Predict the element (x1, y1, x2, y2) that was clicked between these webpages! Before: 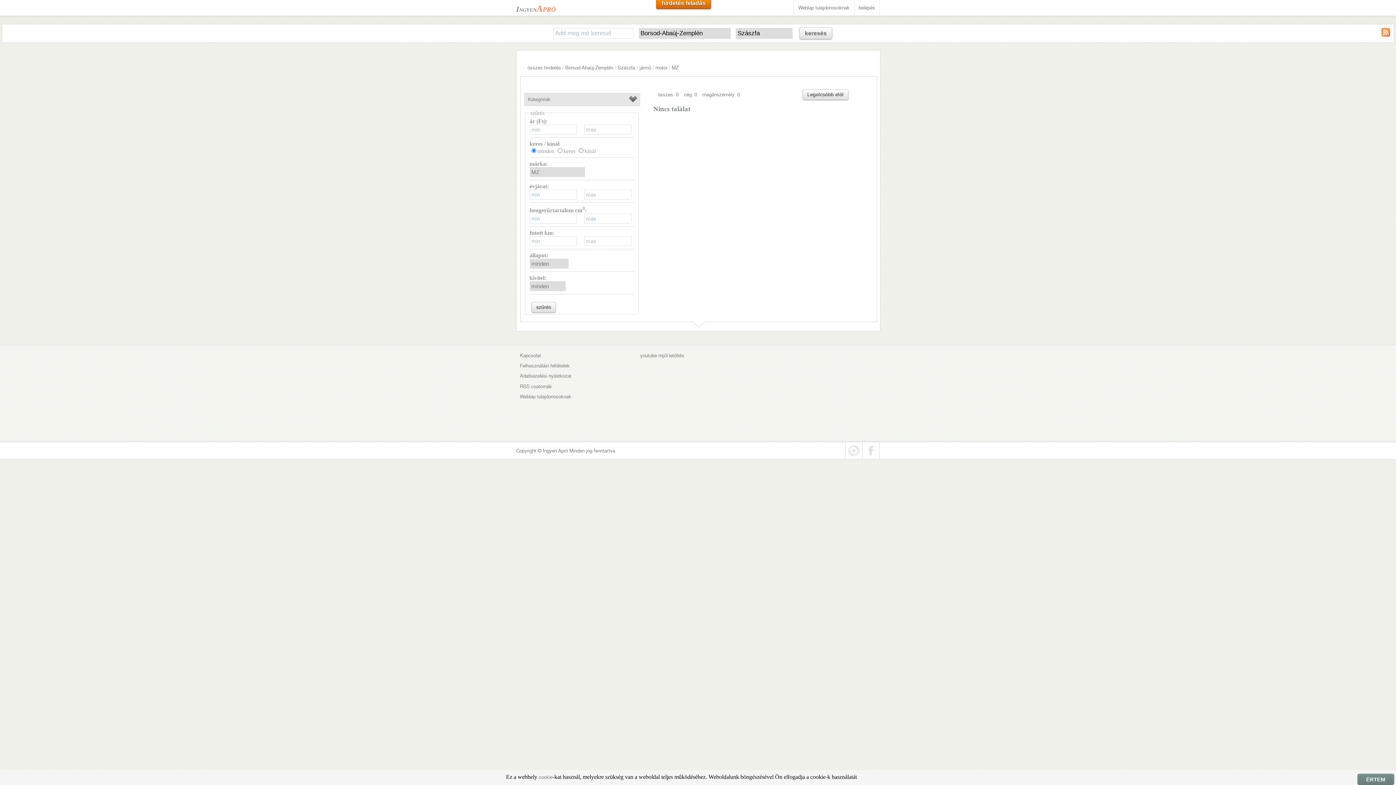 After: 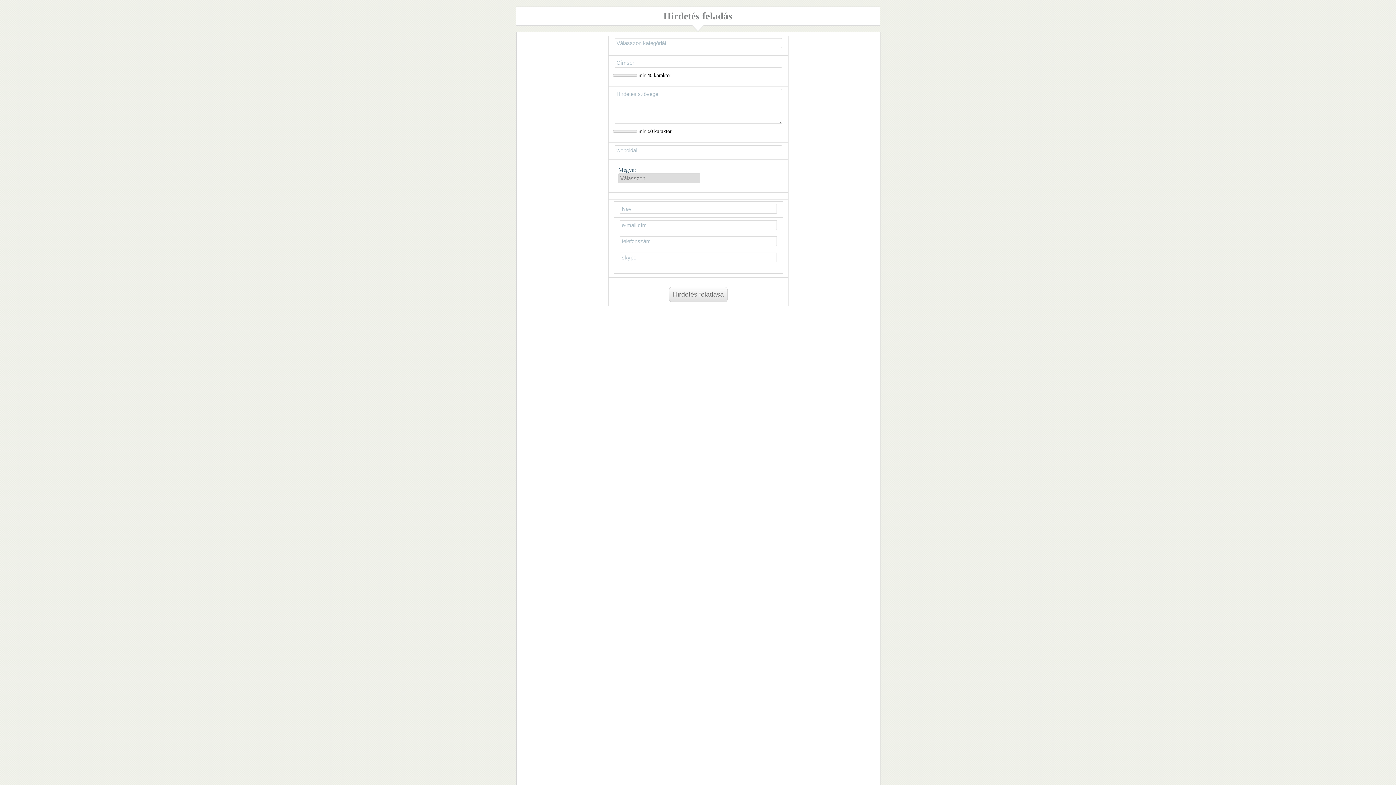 Action: label: hirdetés feladás bbox: (656, -2, 711, 9)